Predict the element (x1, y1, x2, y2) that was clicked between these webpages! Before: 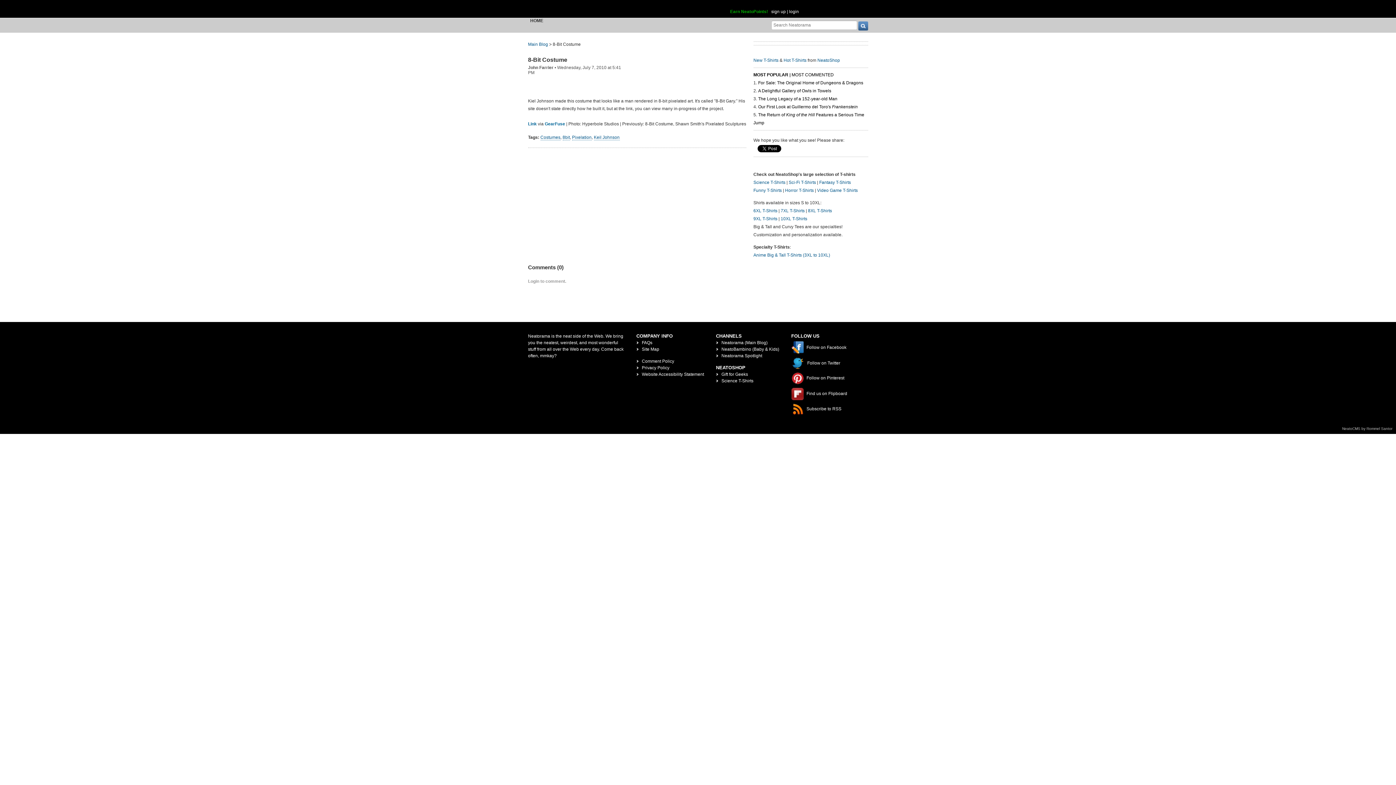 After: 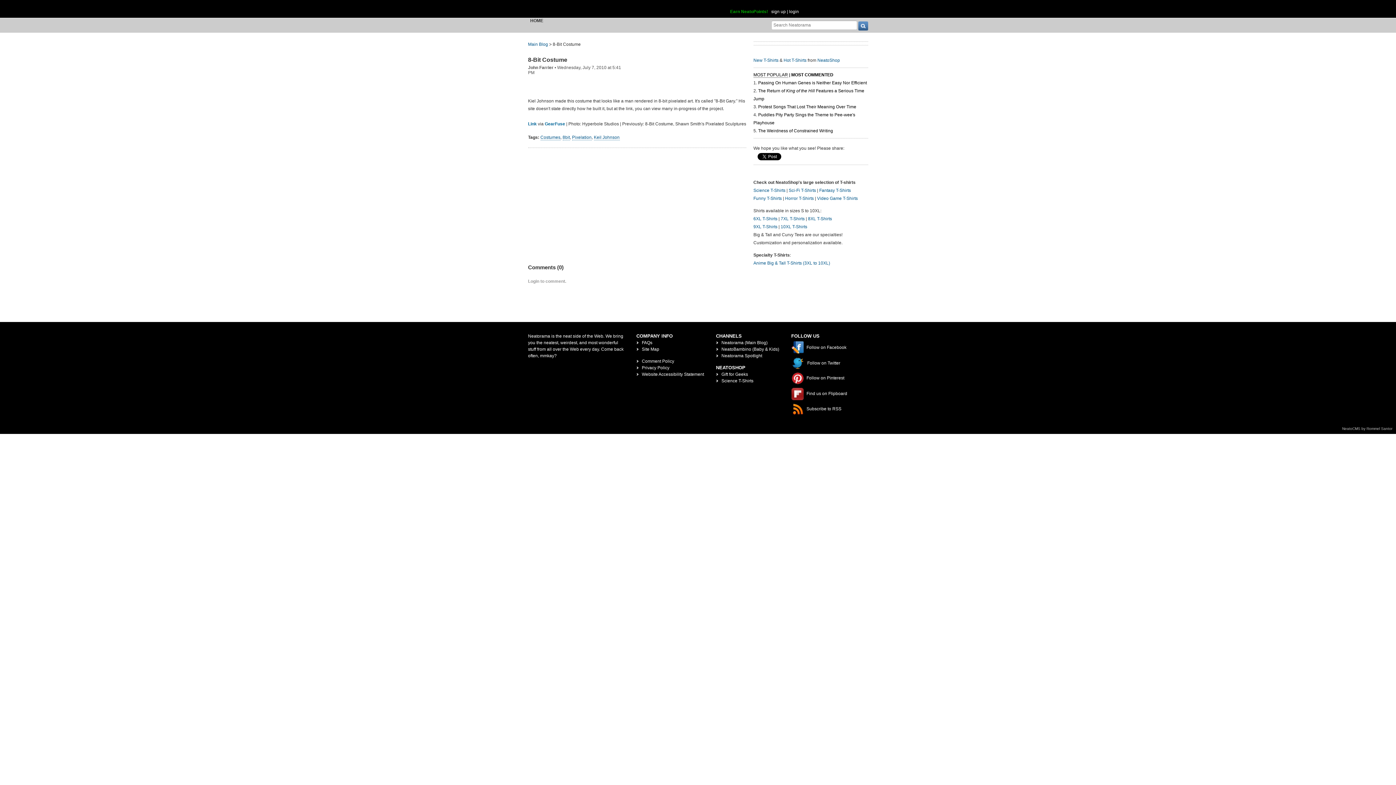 Action: bbox: (753, 72, 788, 77) label: MOST POPULAR